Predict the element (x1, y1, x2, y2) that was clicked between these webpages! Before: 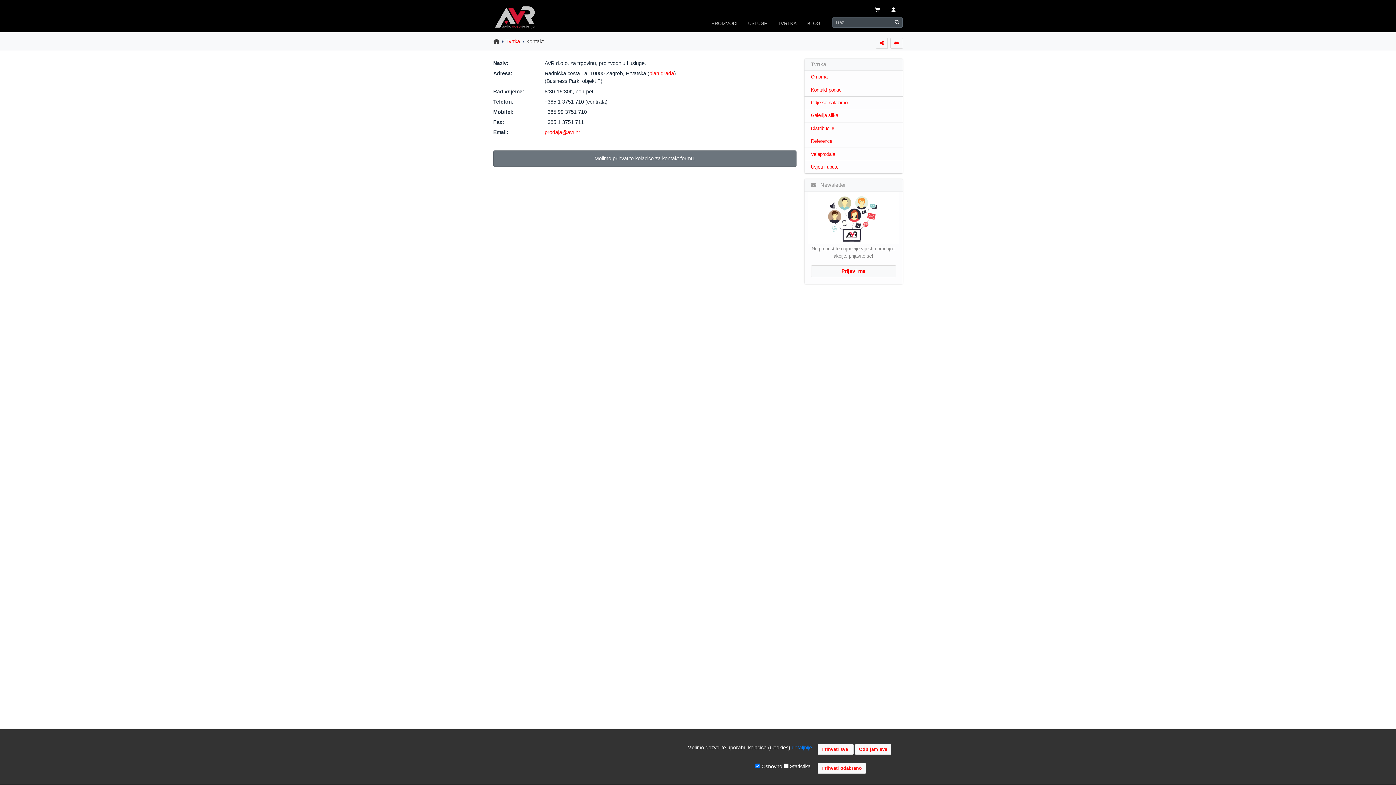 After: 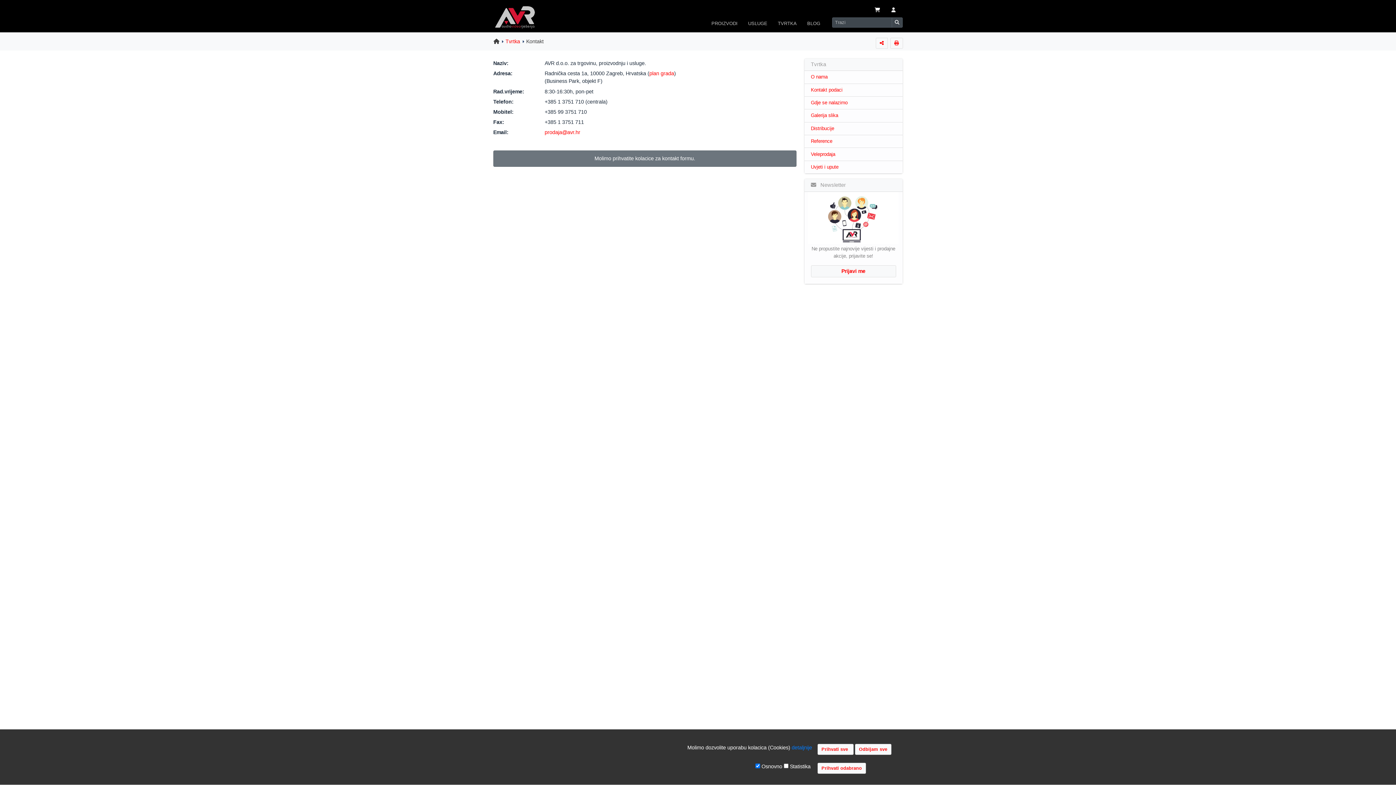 Action: label: Kontakt podaci bbox: (804, 83, 902, 96)